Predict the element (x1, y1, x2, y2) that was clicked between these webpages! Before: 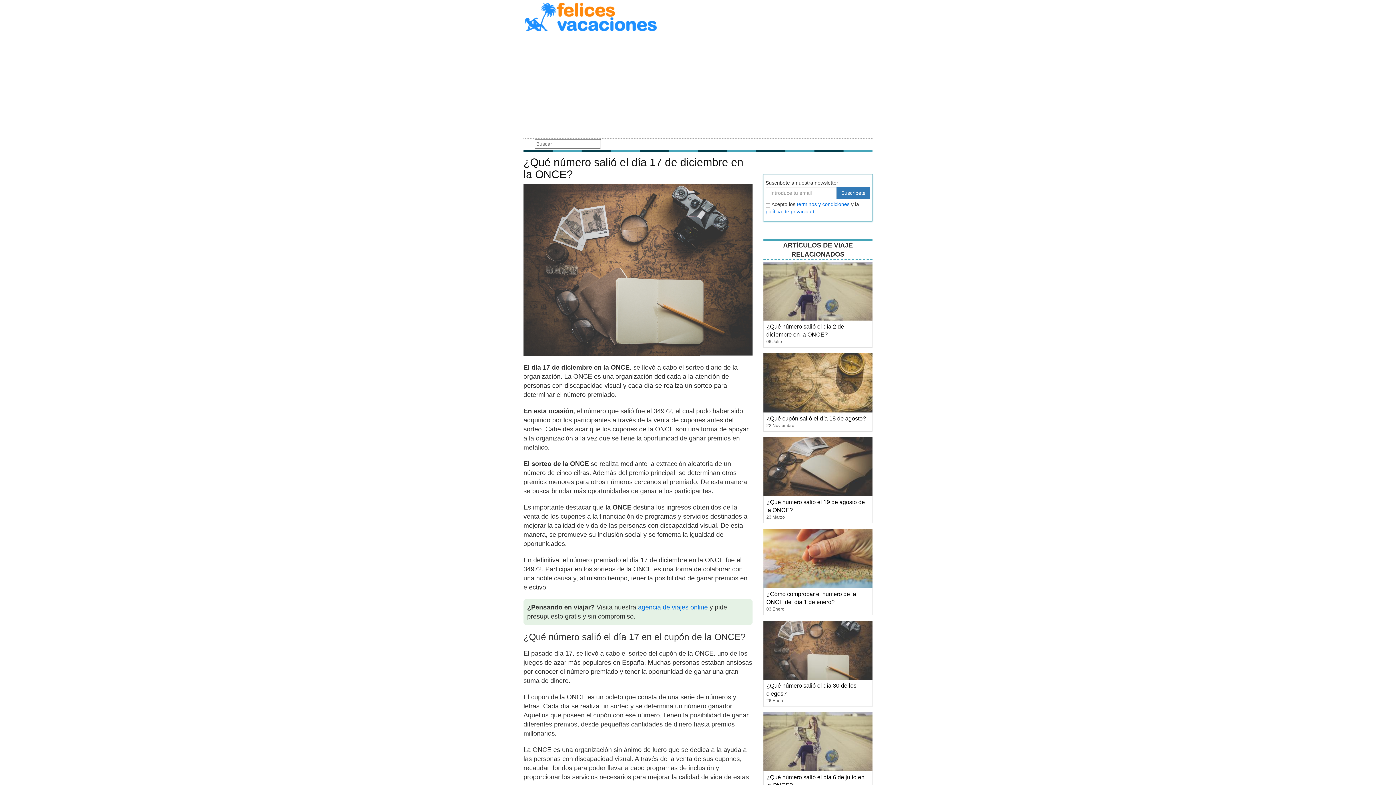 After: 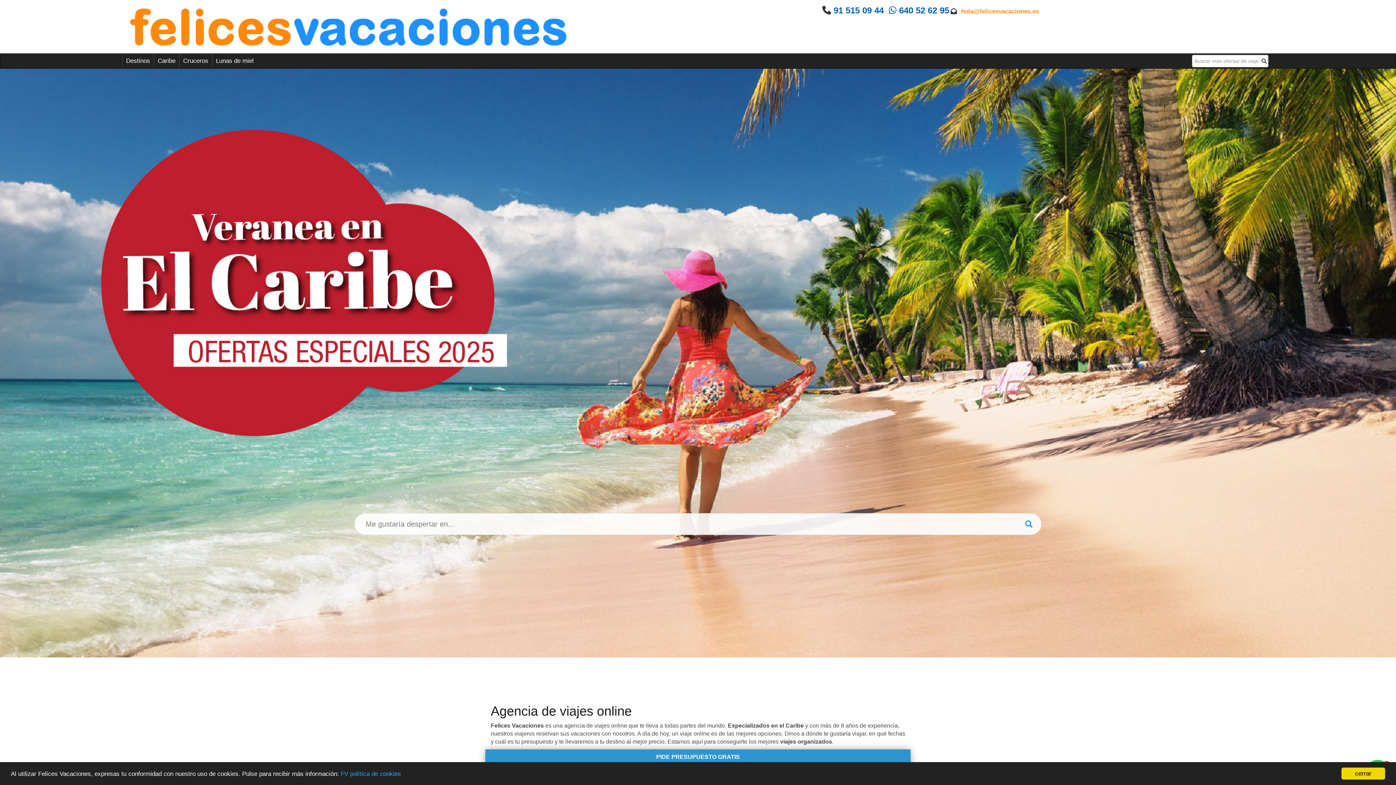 Action: label: agencia de viajes online bbox: (638, 603, 708, 611)